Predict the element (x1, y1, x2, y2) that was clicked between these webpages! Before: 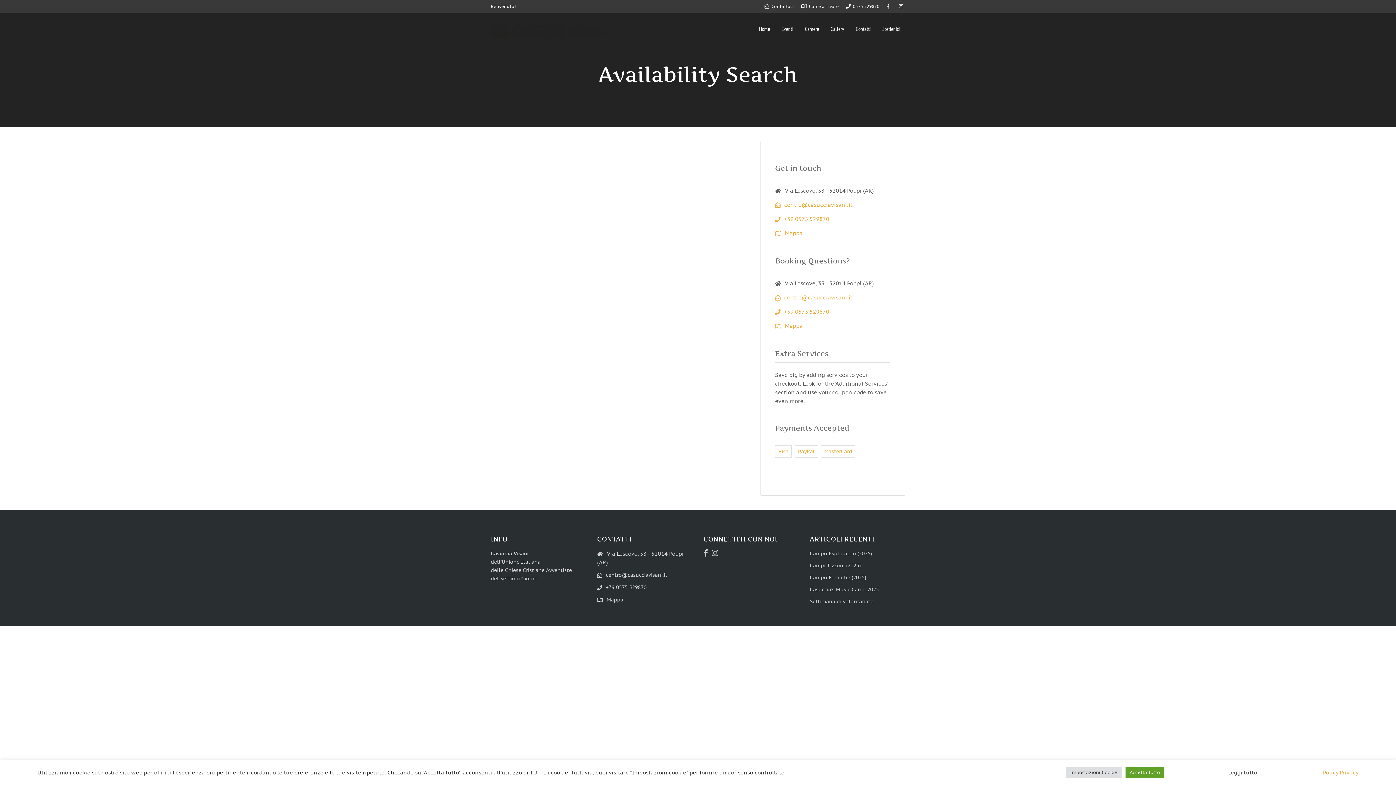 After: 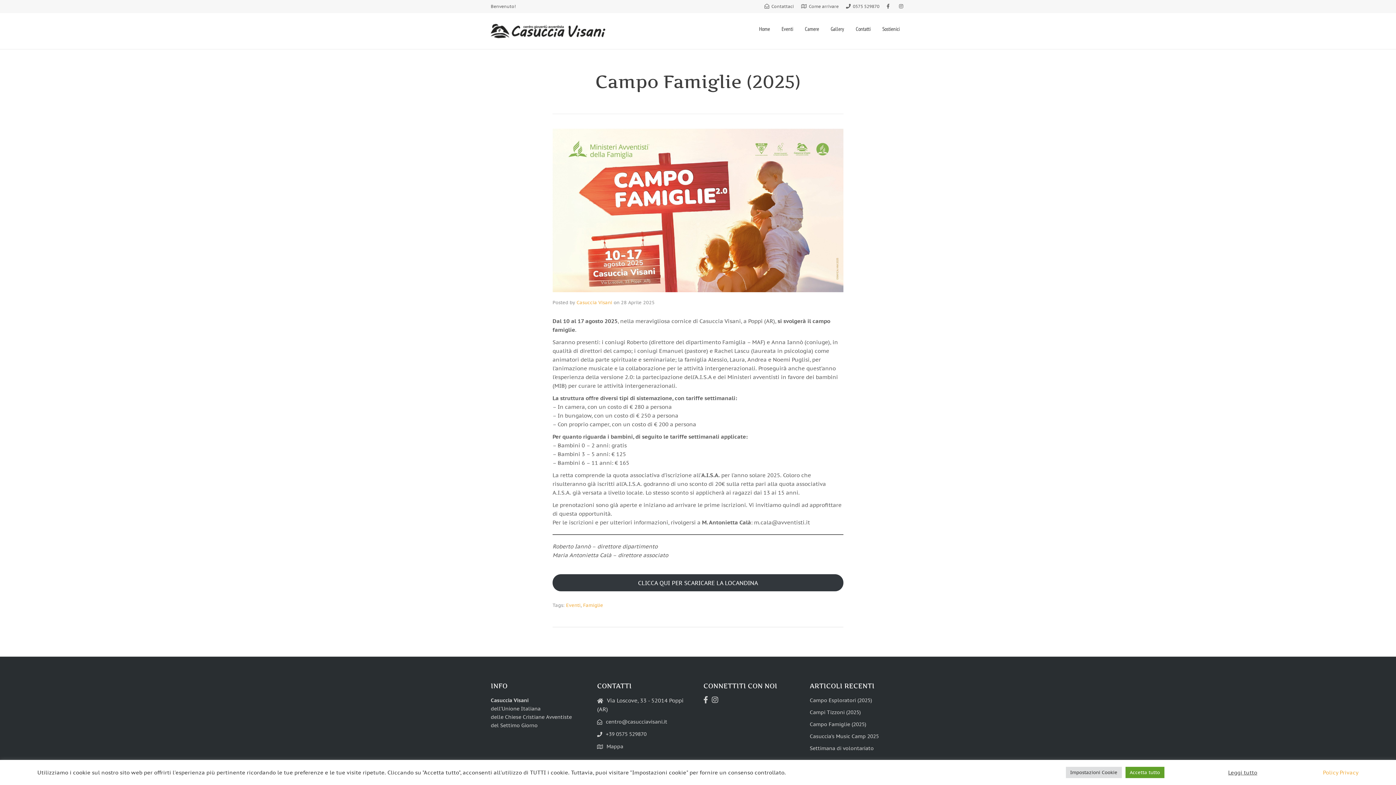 Action: label: Campo Famiglie (2025) bbox: (810, 574, 866, 581)